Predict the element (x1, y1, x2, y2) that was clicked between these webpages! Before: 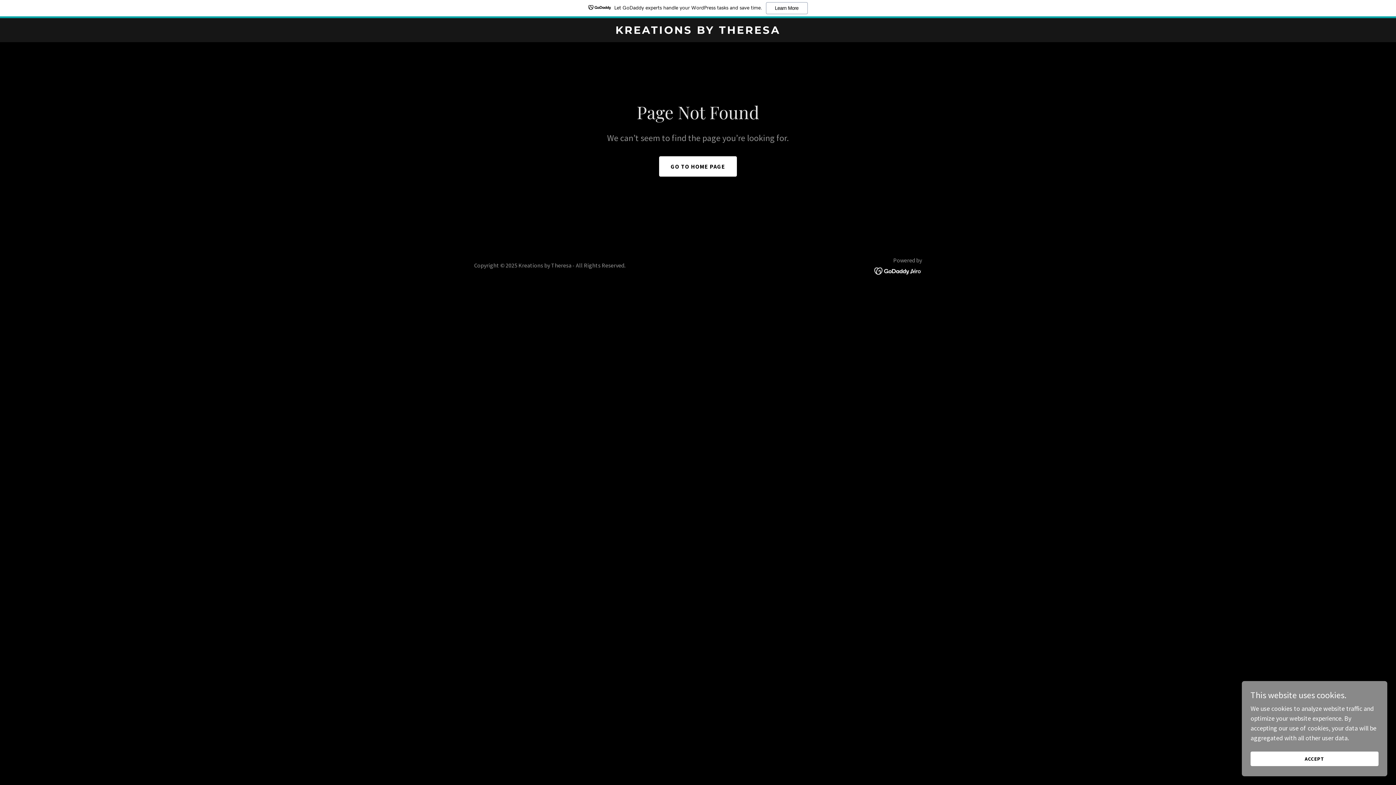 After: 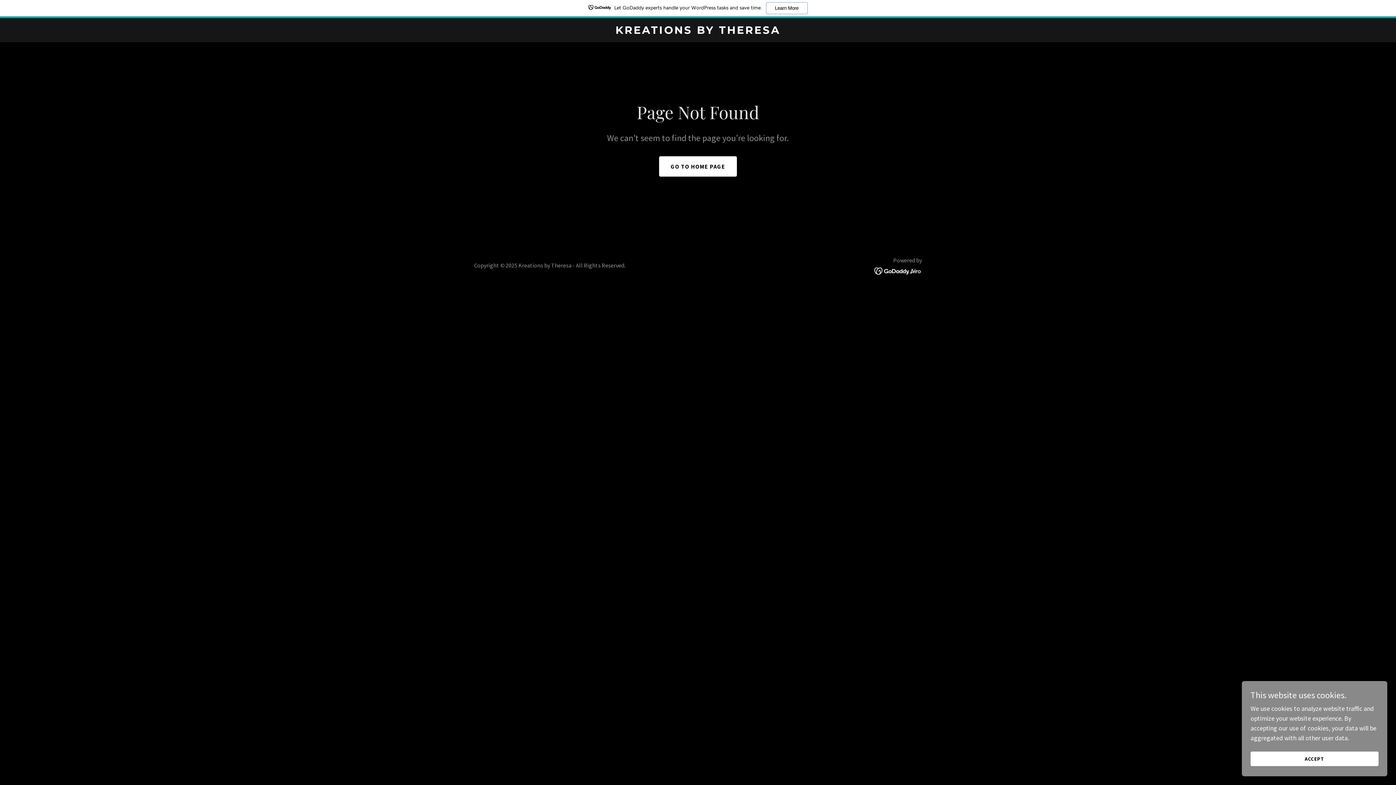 Action: bbox: (874, 266, 922, 274)